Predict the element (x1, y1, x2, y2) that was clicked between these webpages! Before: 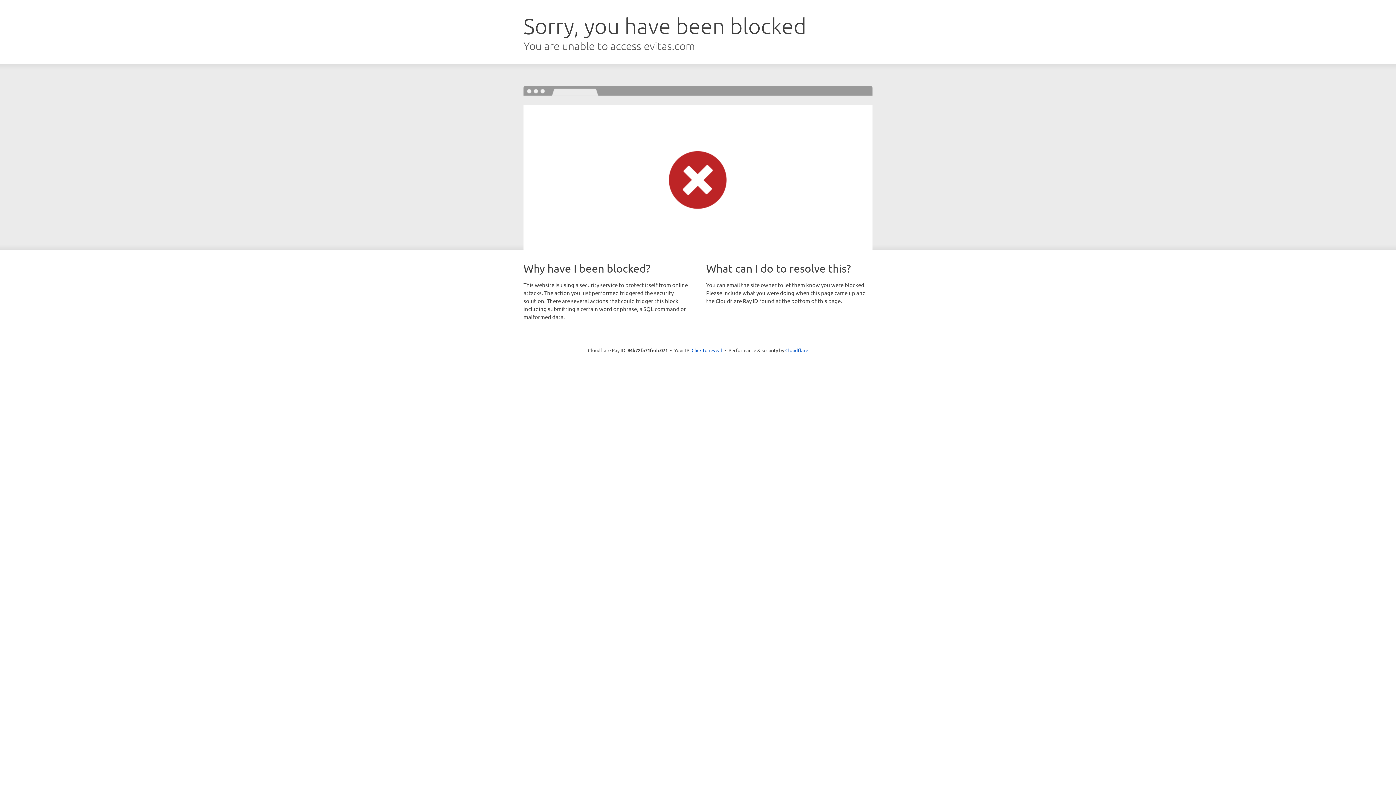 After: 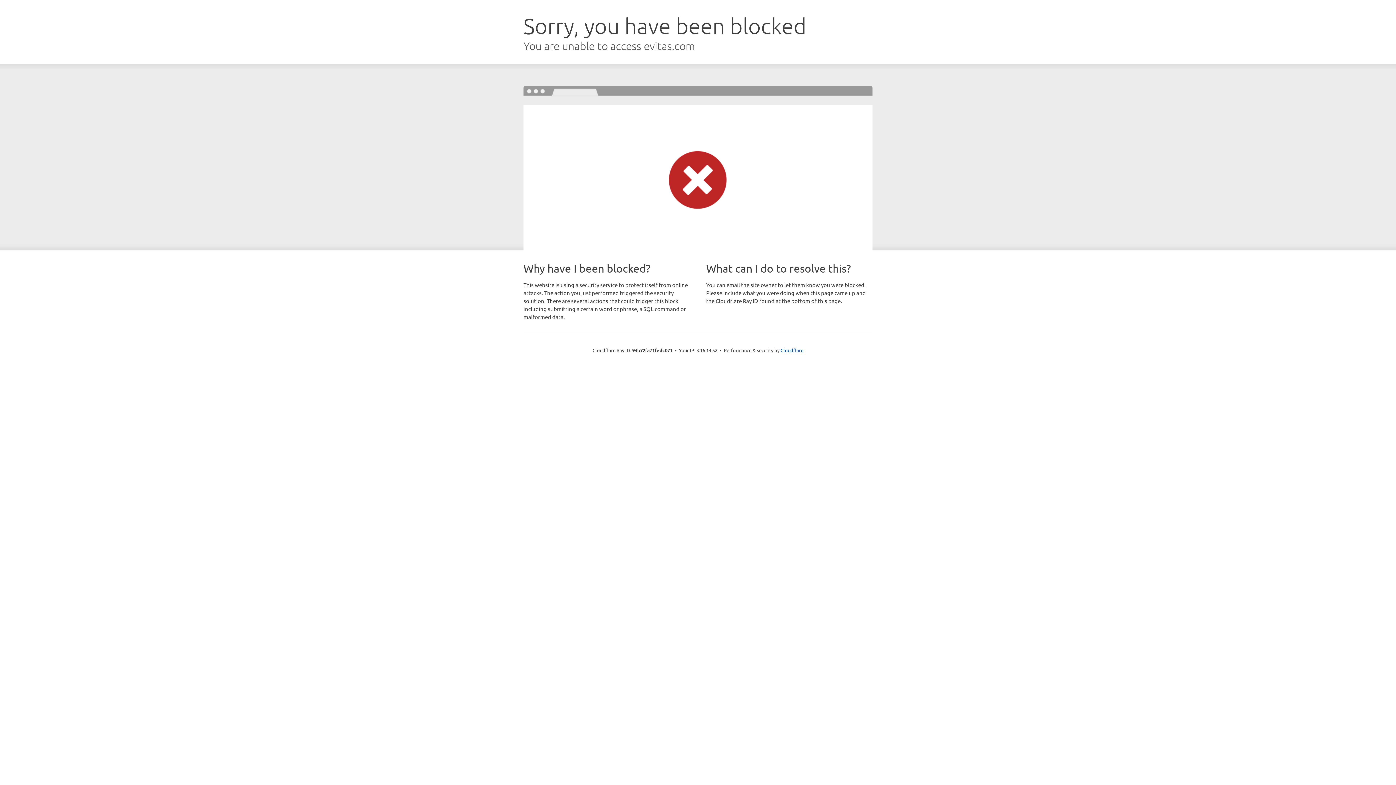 Action: label: Click to reveal bbox: (691, 346, 722, 353)